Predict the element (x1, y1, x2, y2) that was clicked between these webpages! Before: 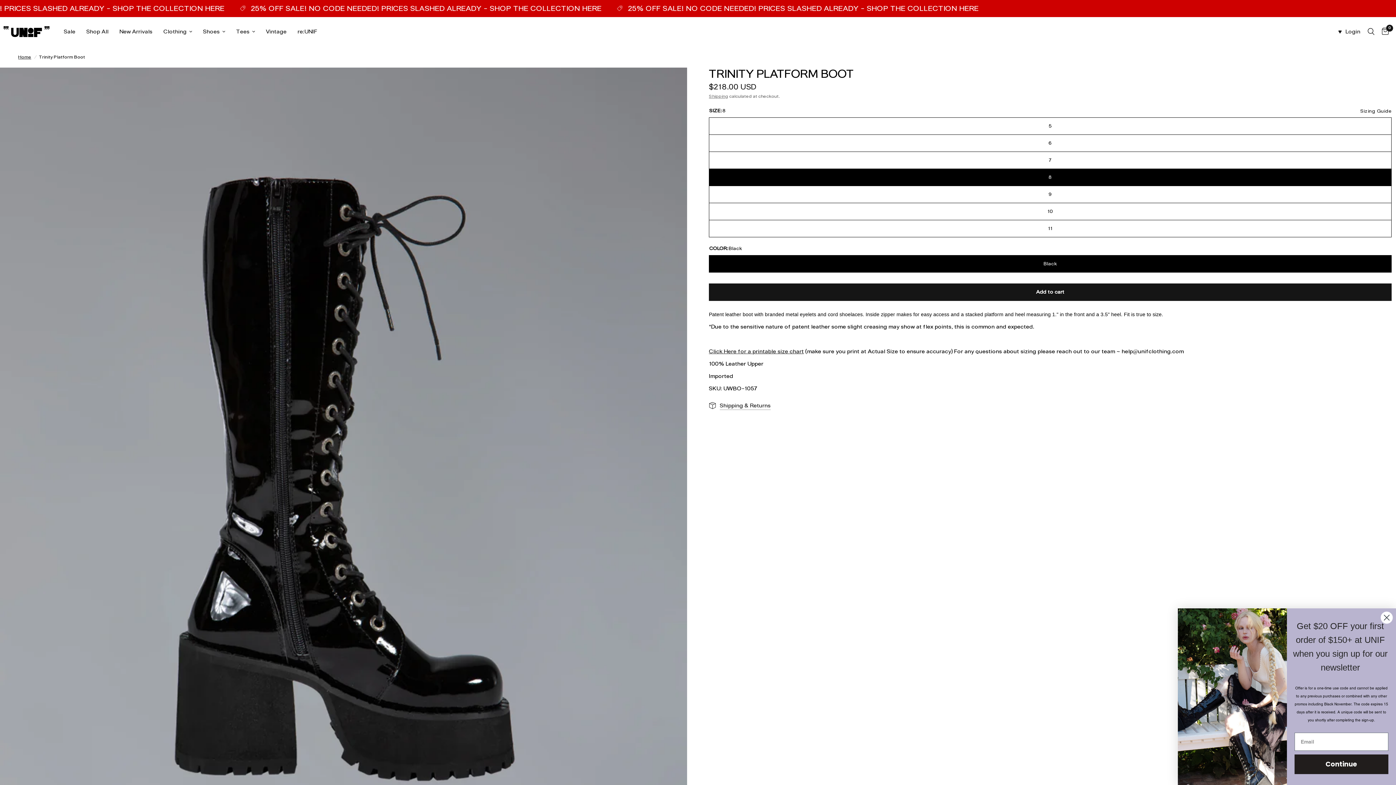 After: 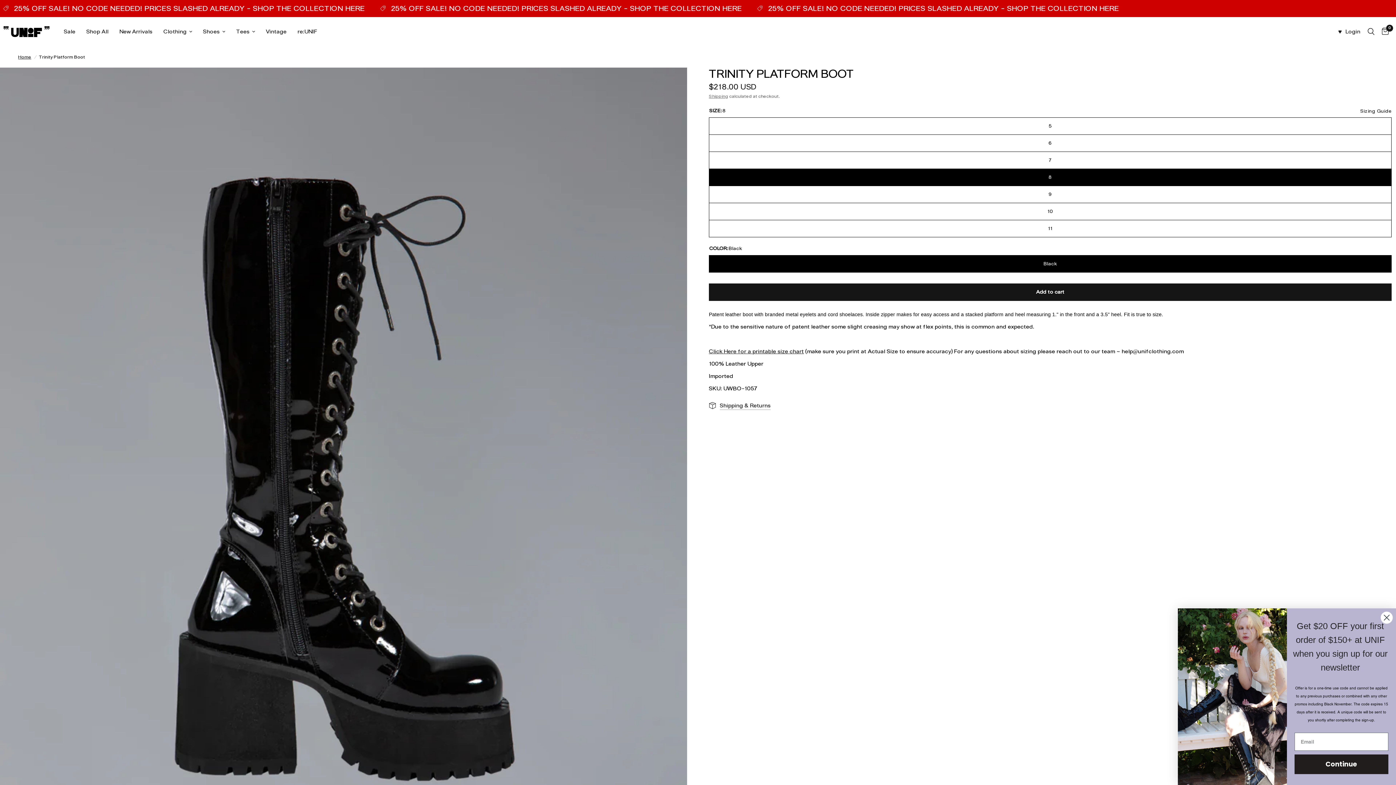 Action: label: ♥︎ bbox: (1338, 17, 1342, 46)